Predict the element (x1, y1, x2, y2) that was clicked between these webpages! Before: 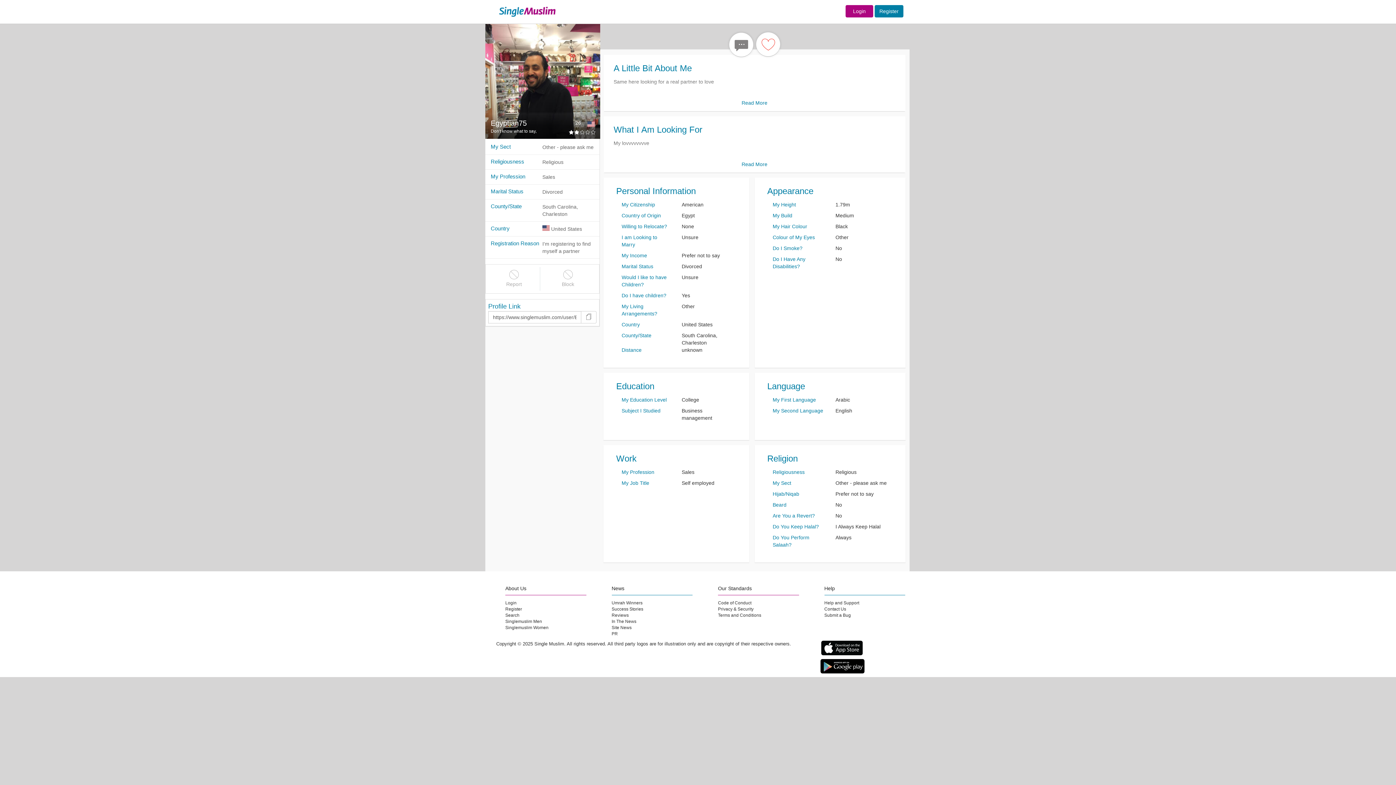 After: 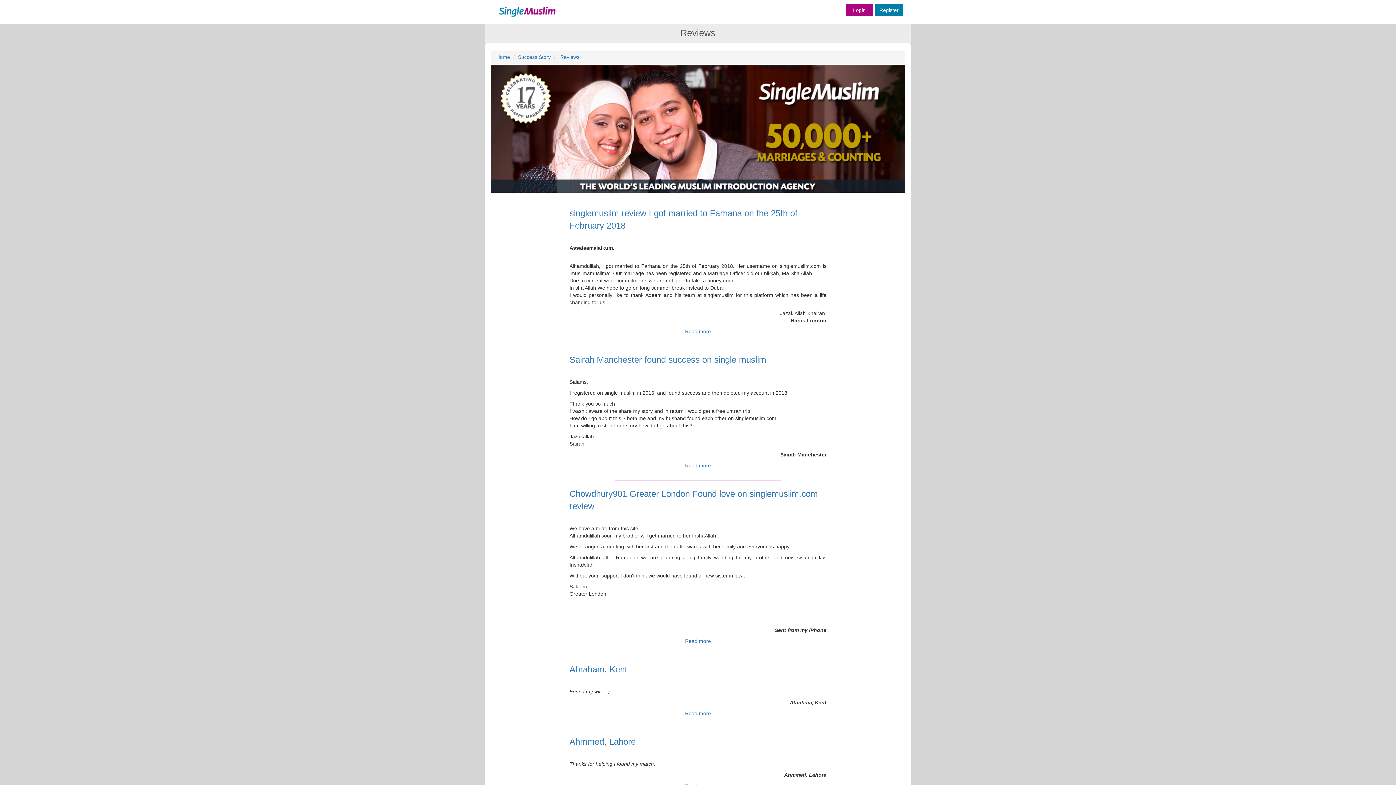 Action: label: Reviews bbox: (611, 613, 628, 618)